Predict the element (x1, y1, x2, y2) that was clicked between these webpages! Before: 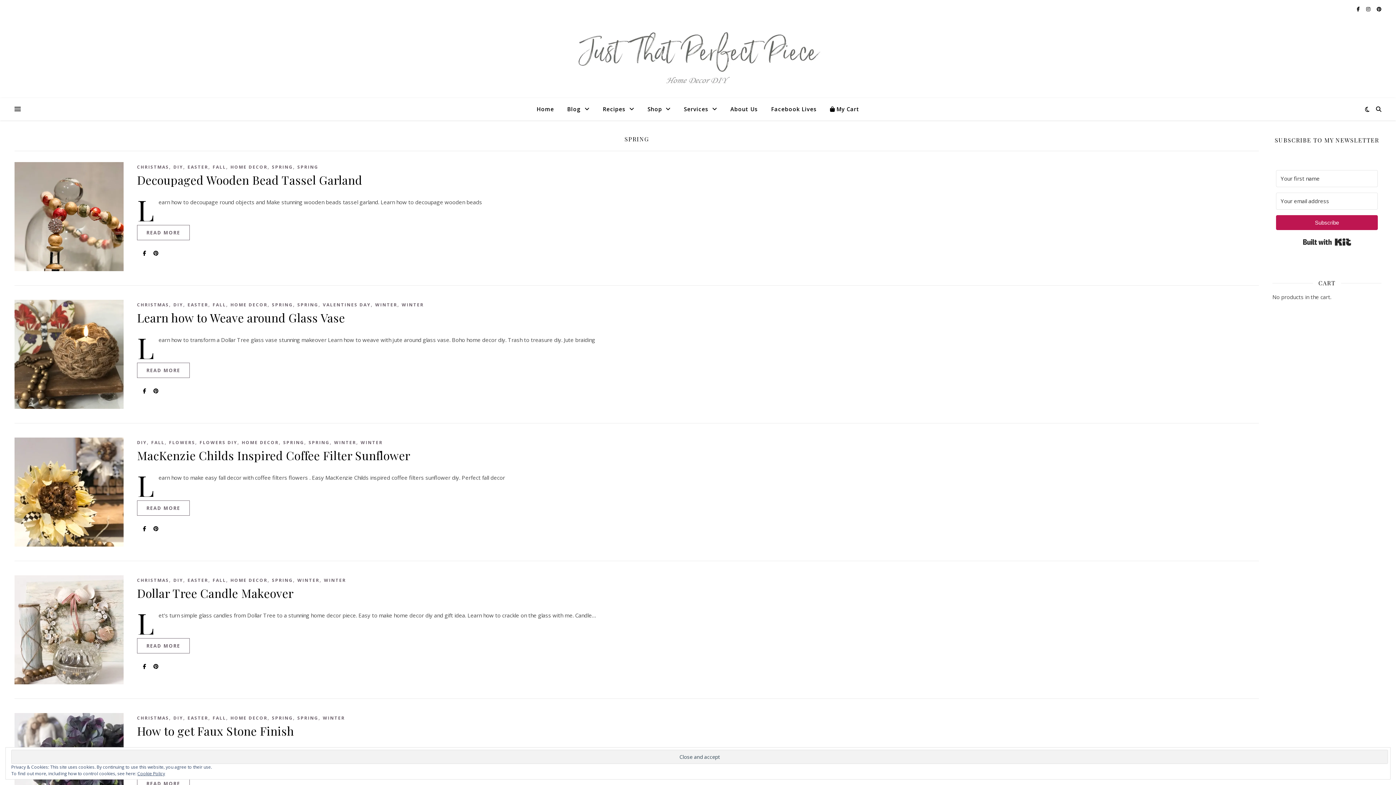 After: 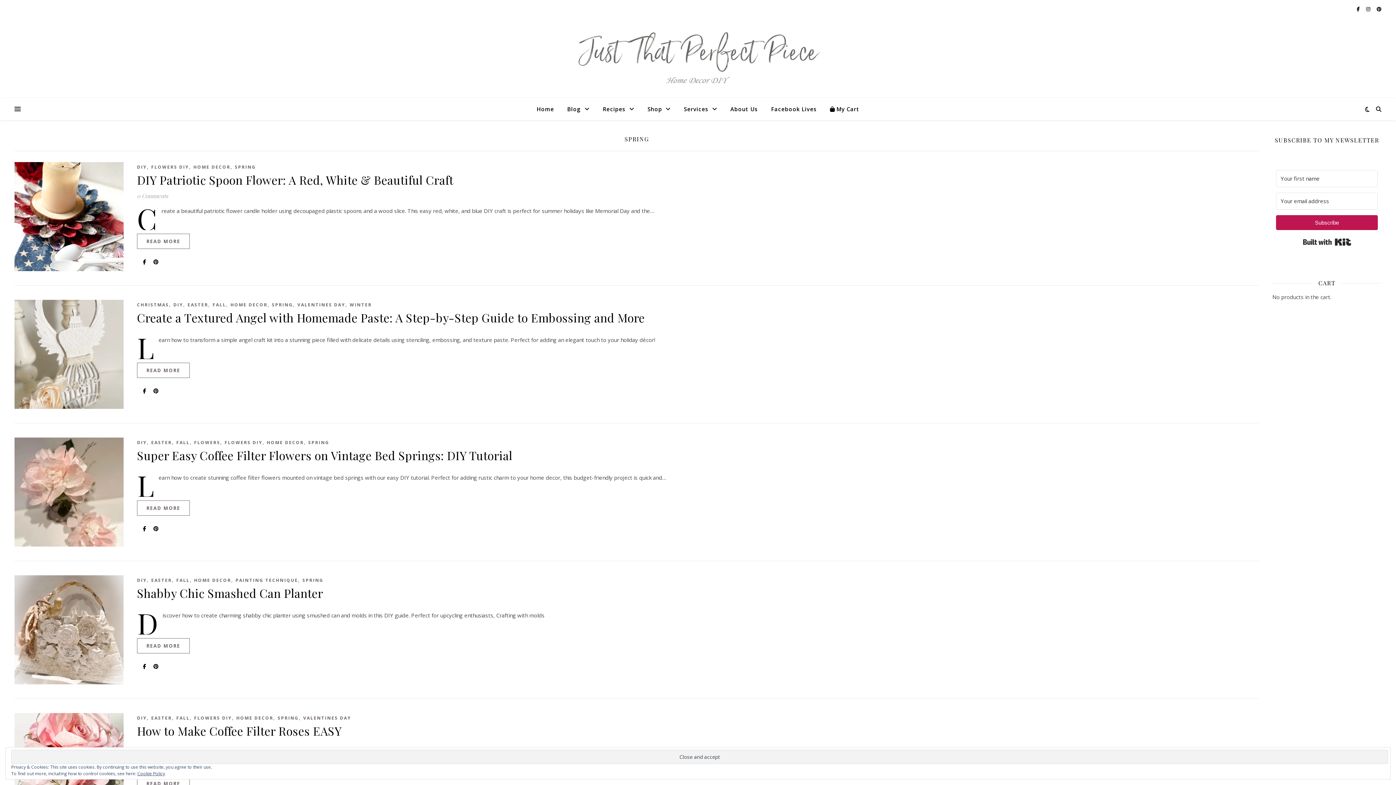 Action: bbox: (272, 714, 293, 722) label: SPRING